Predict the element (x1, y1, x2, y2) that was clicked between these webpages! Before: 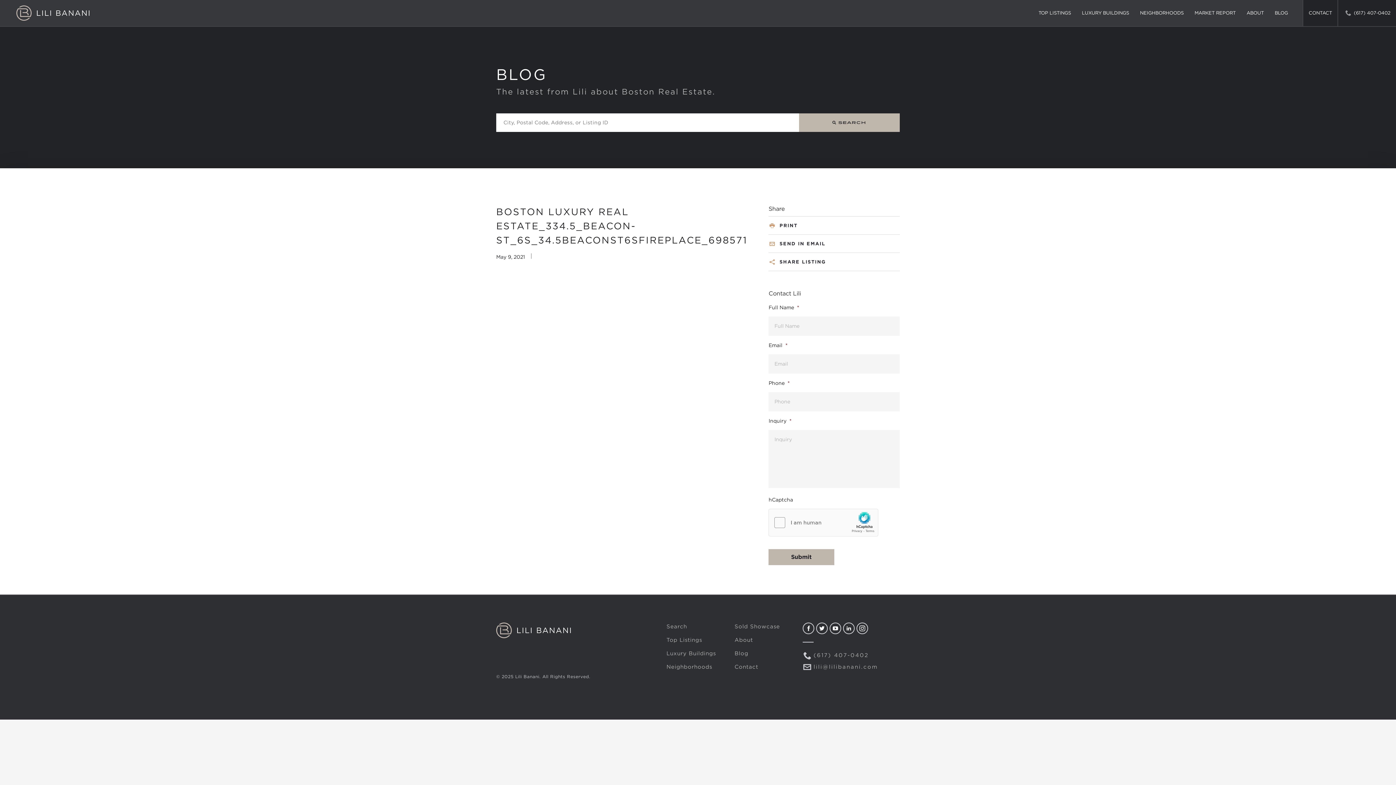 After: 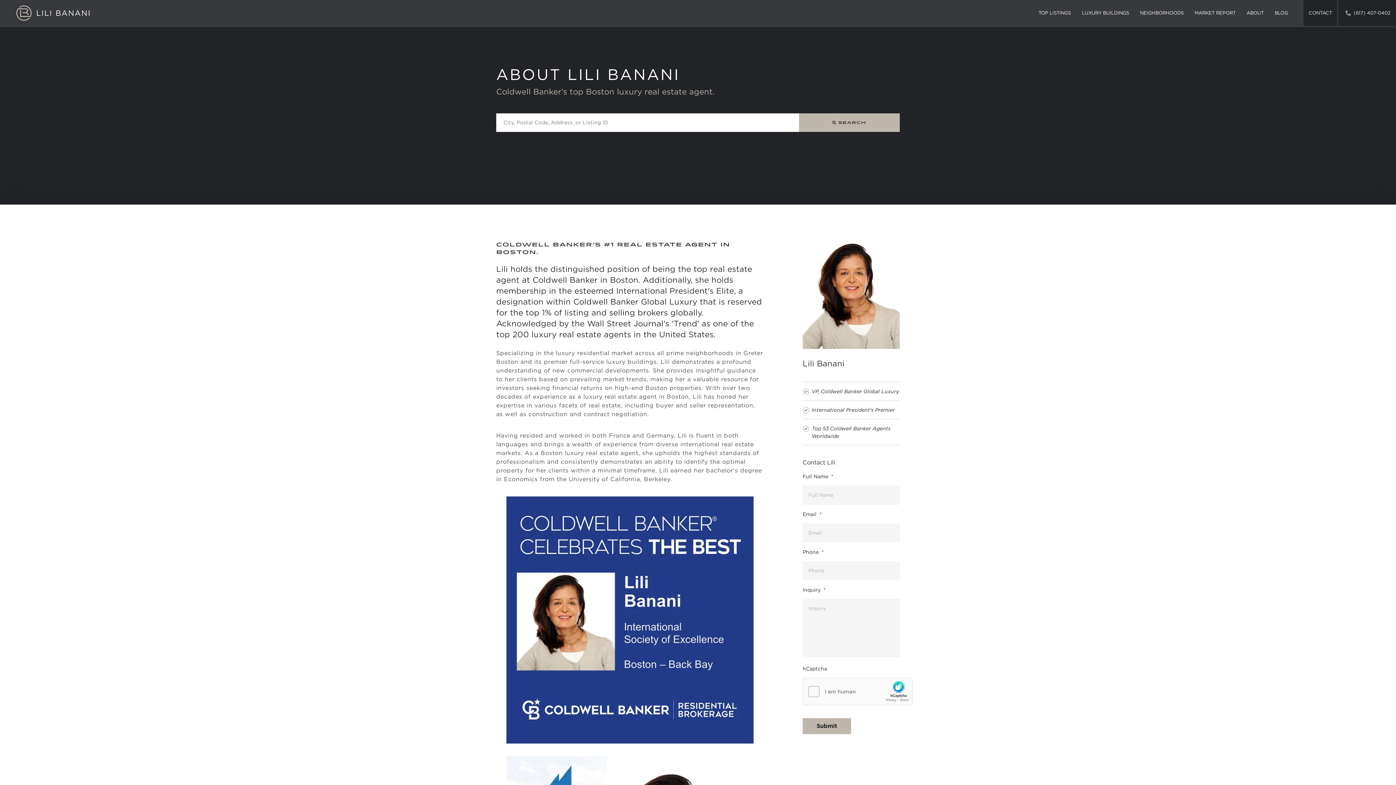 Action: label: ABOUT bbox: (1241, 0, 1269, 26)